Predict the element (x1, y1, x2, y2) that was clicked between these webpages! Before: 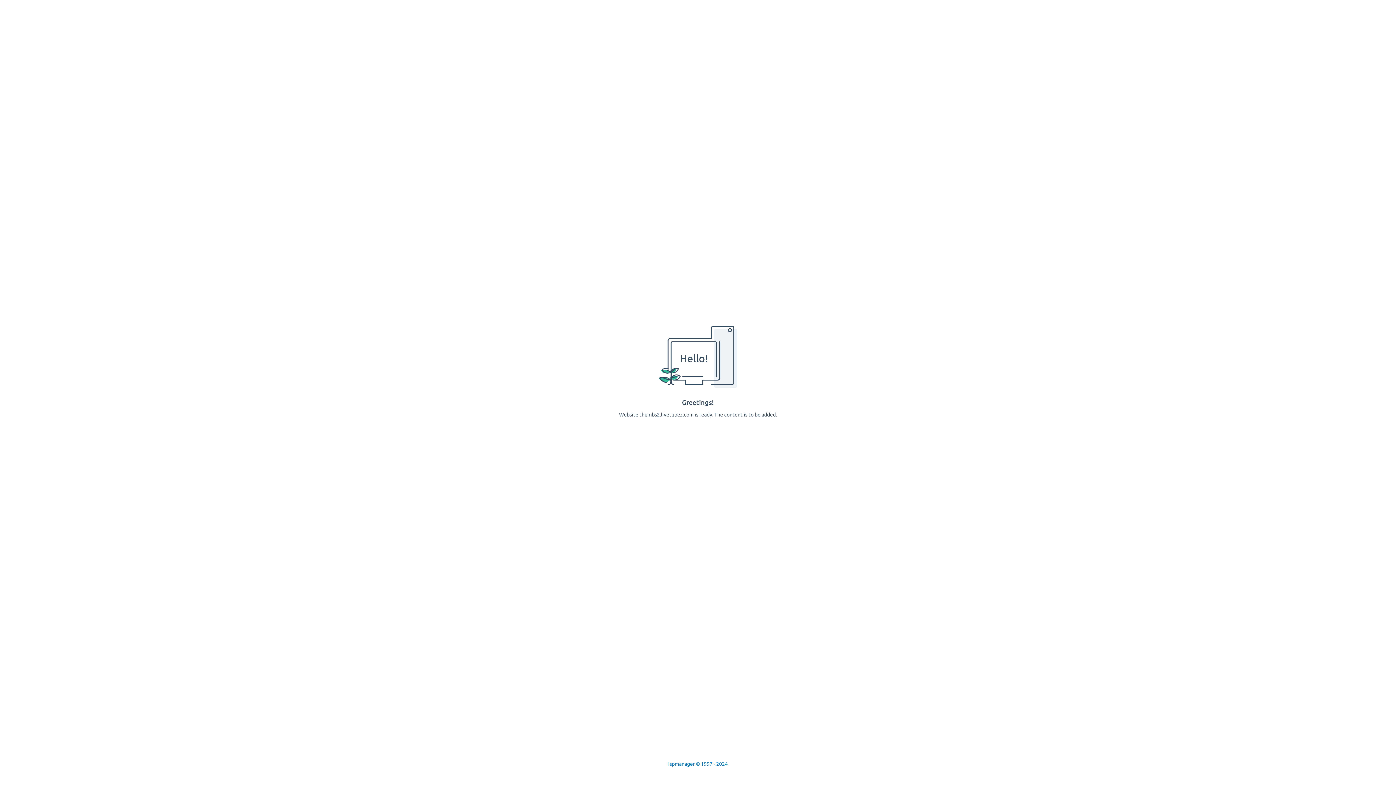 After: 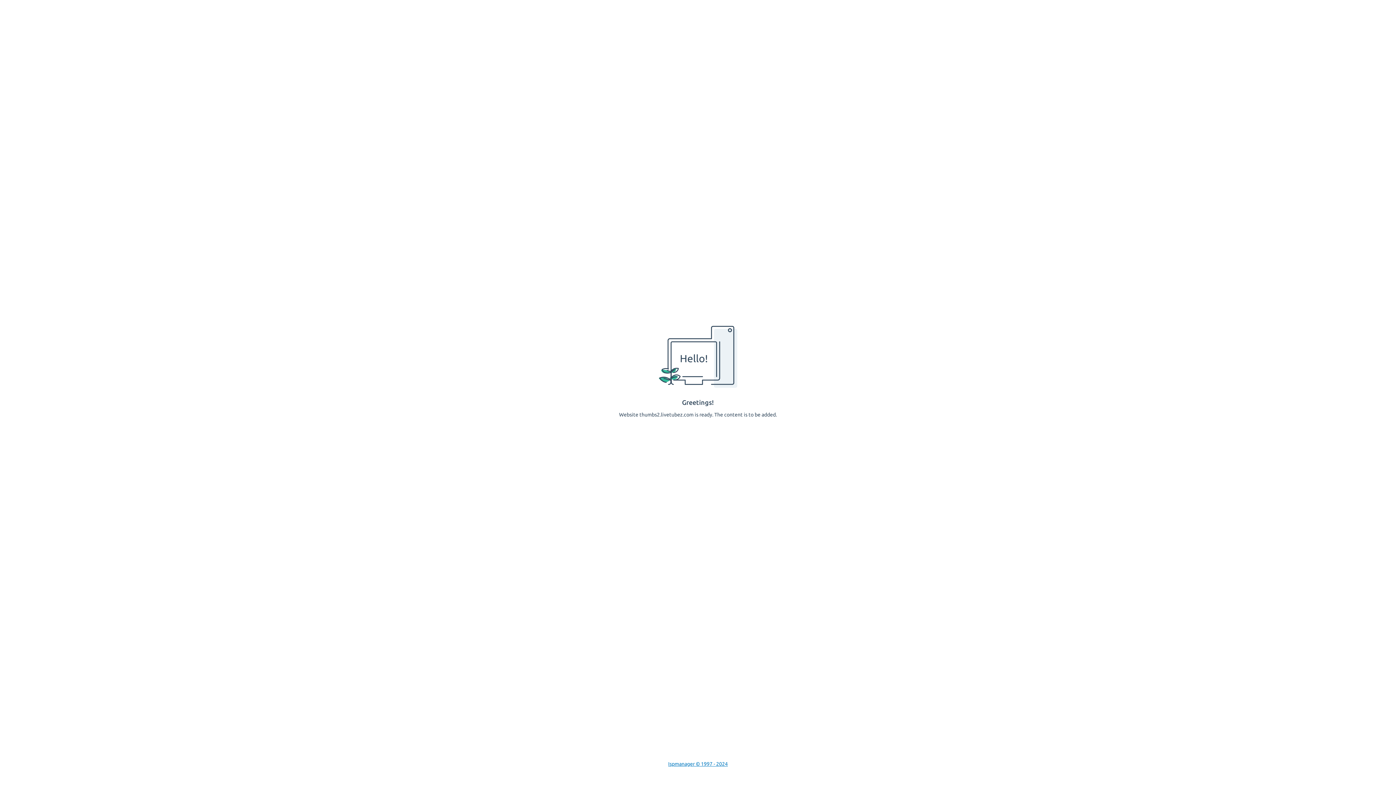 Action: label: Ispmanager © 1997 - 2024 bbox: (668, 761, 728, 767)